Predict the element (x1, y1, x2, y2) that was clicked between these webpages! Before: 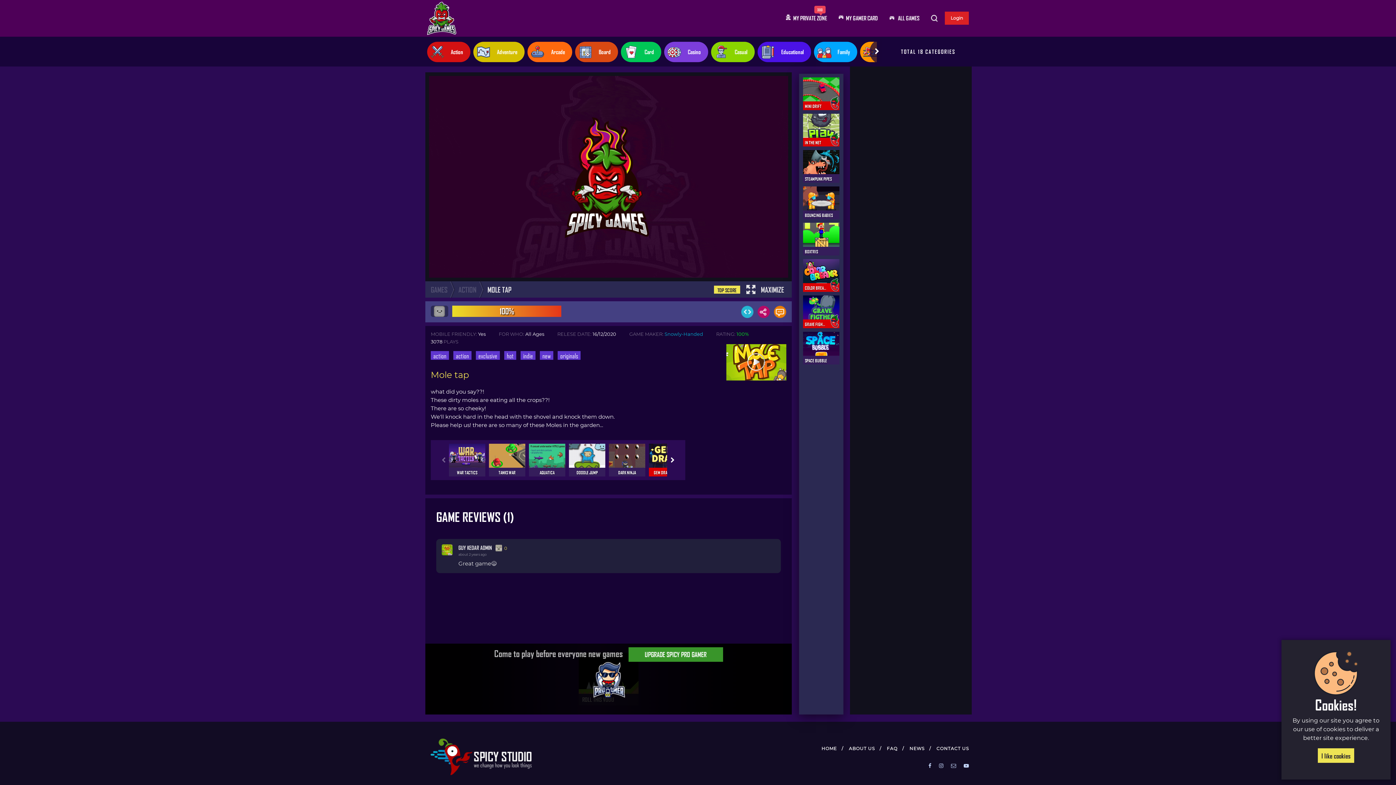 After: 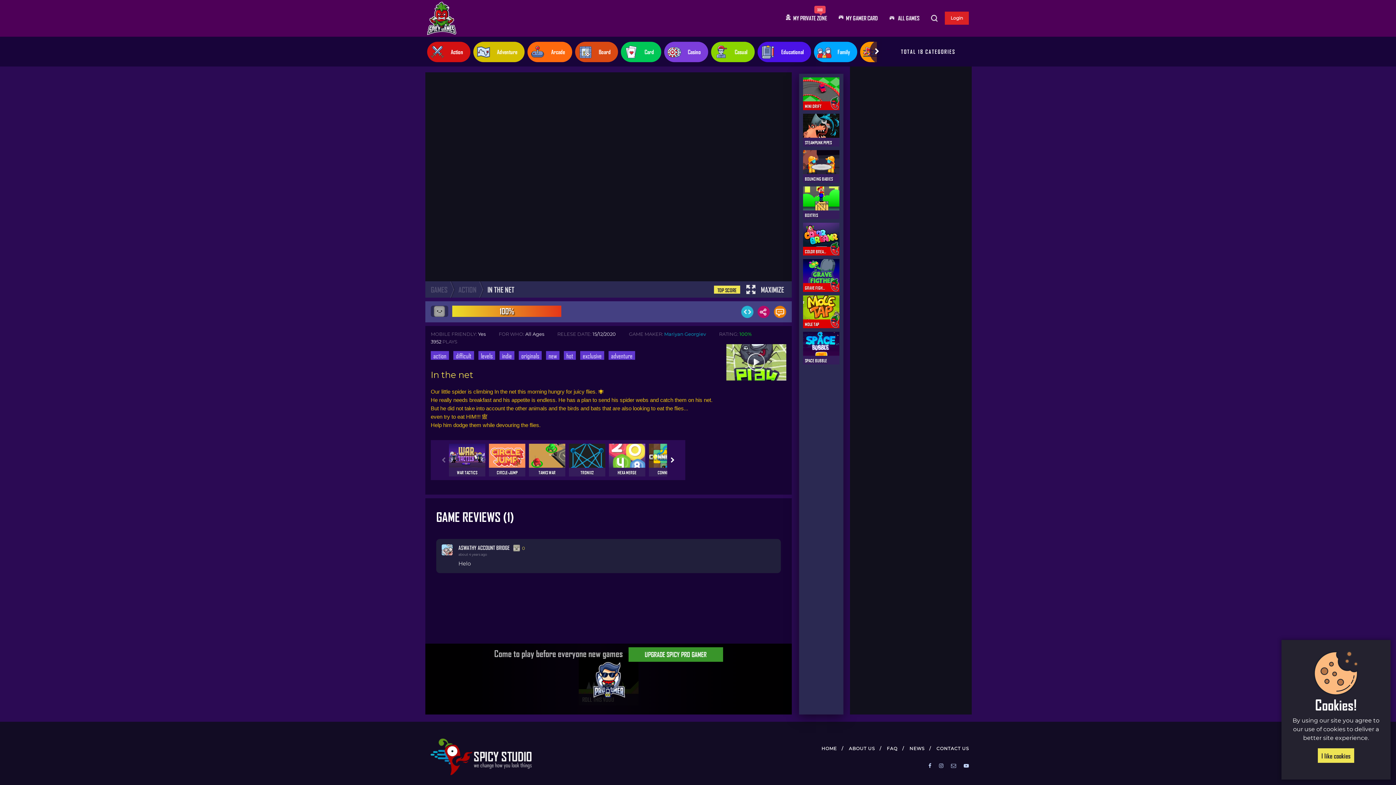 Action: label: IN THE NET bbox: (803, 113, 839, 146)